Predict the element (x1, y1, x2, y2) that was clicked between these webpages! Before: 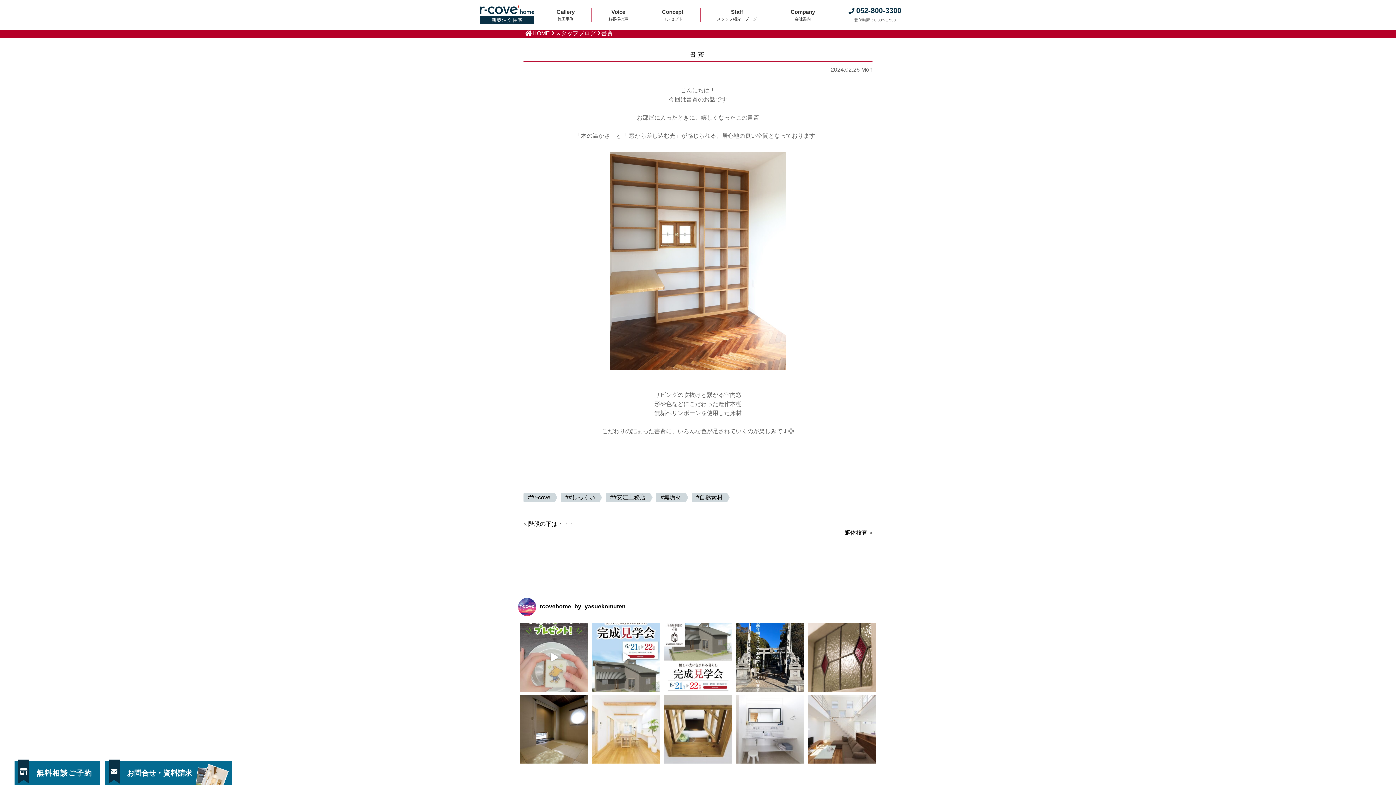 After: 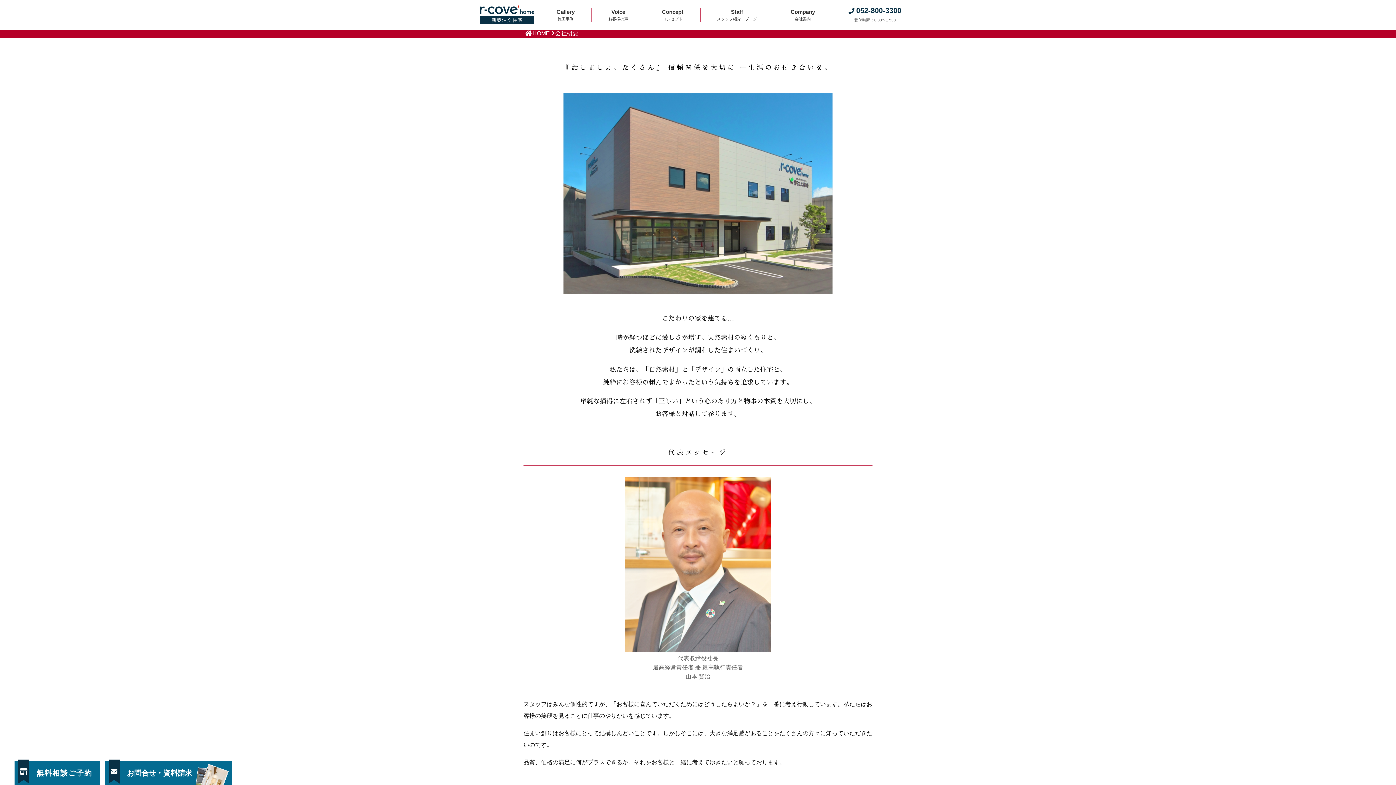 Action: label: Company

会社案内 bbox: (776, 8, 830, 21)